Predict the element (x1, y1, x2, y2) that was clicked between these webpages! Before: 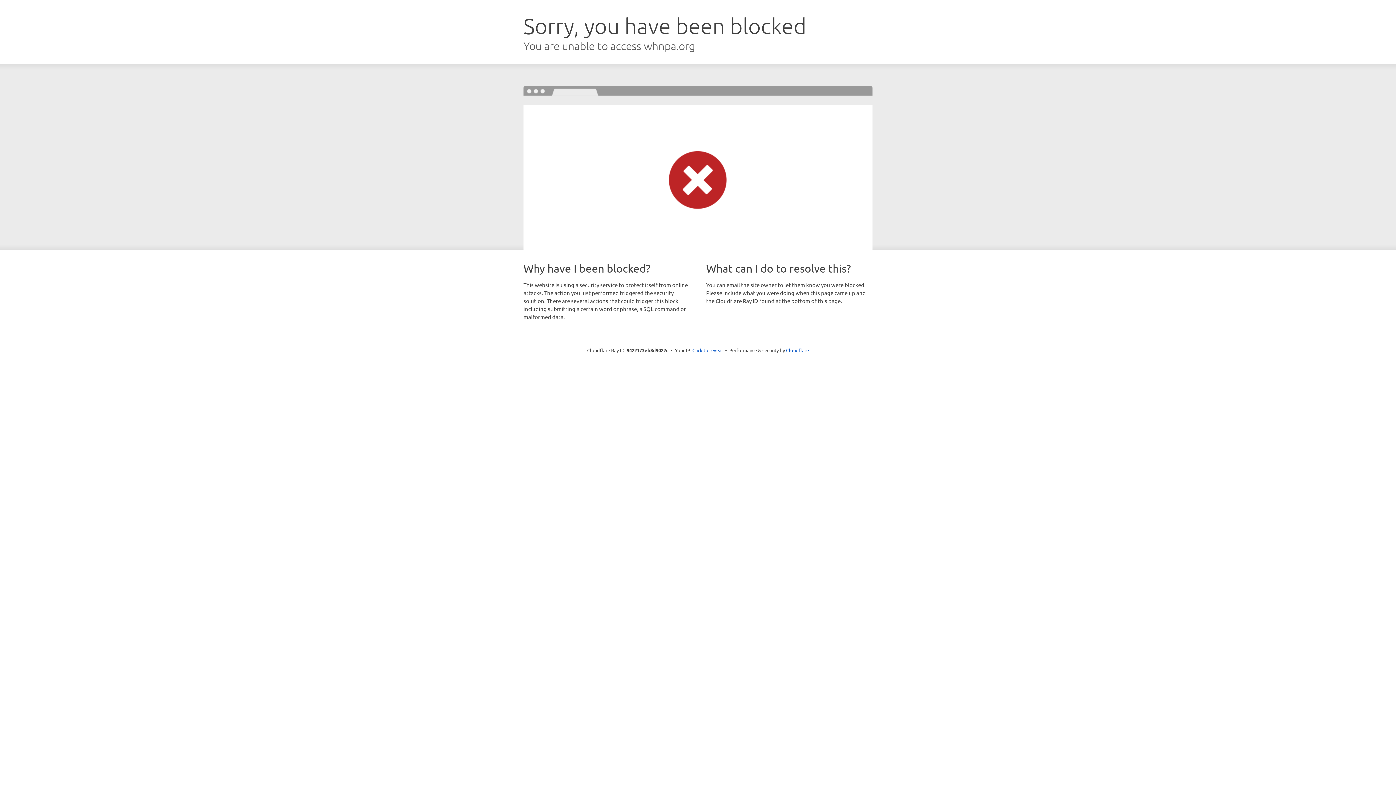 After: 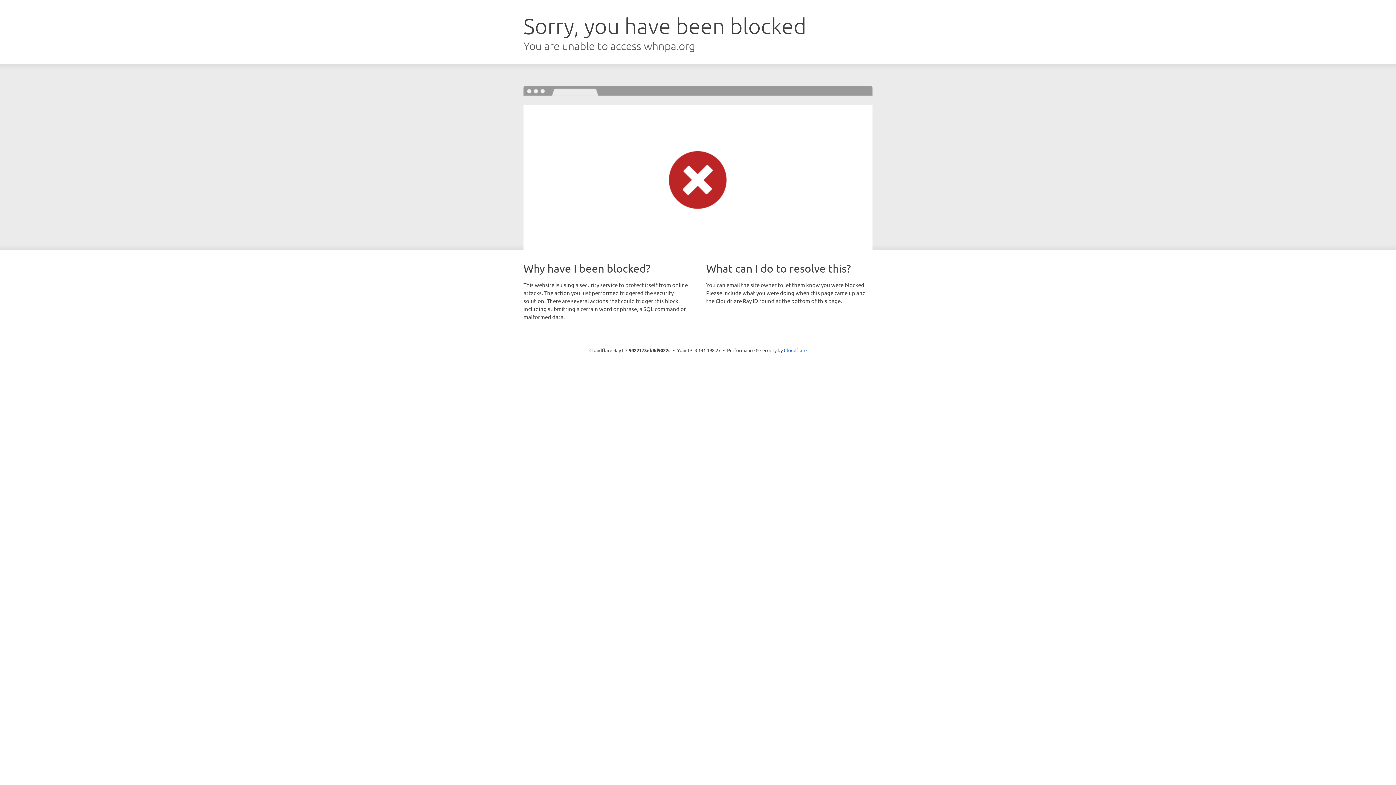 Action: bbox: (692, 346, 723, 353) label: Click to reveal